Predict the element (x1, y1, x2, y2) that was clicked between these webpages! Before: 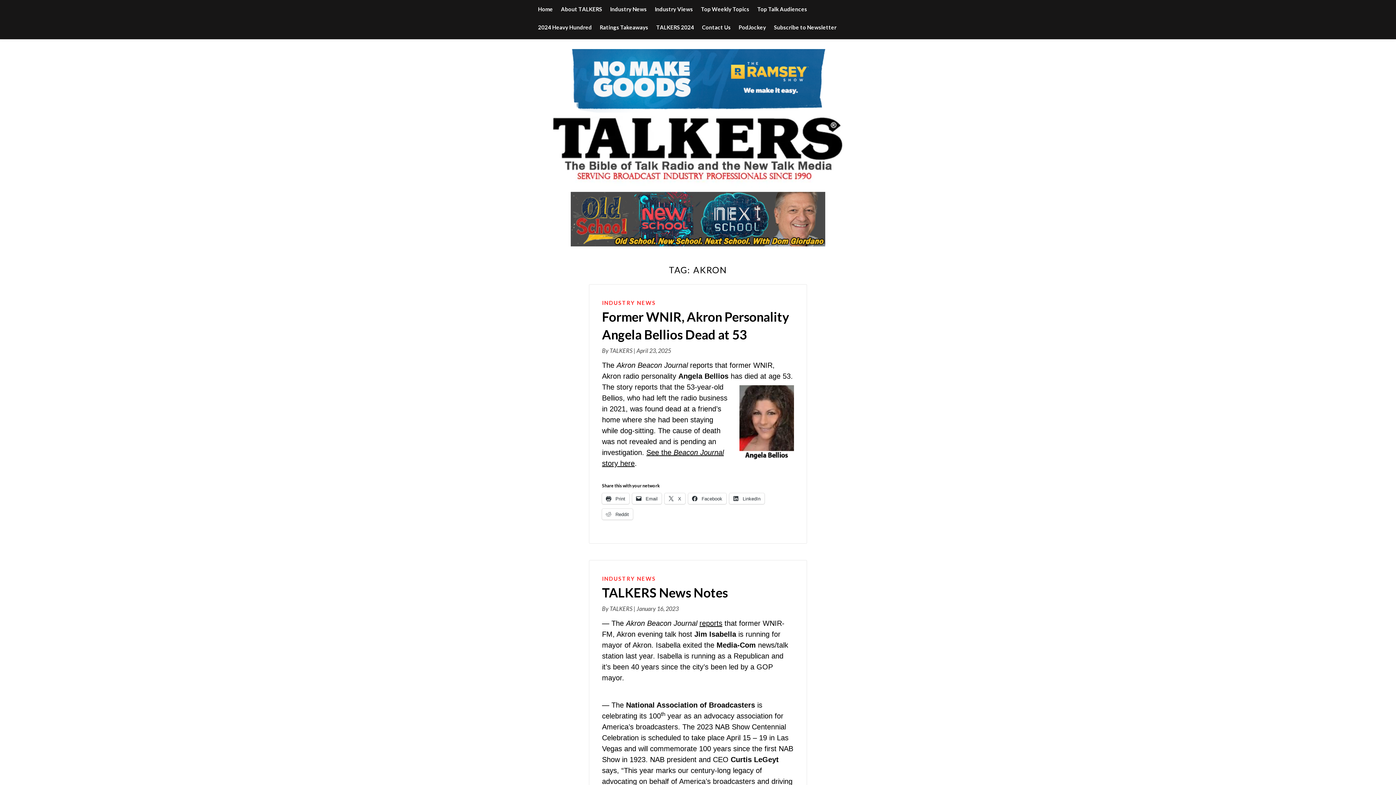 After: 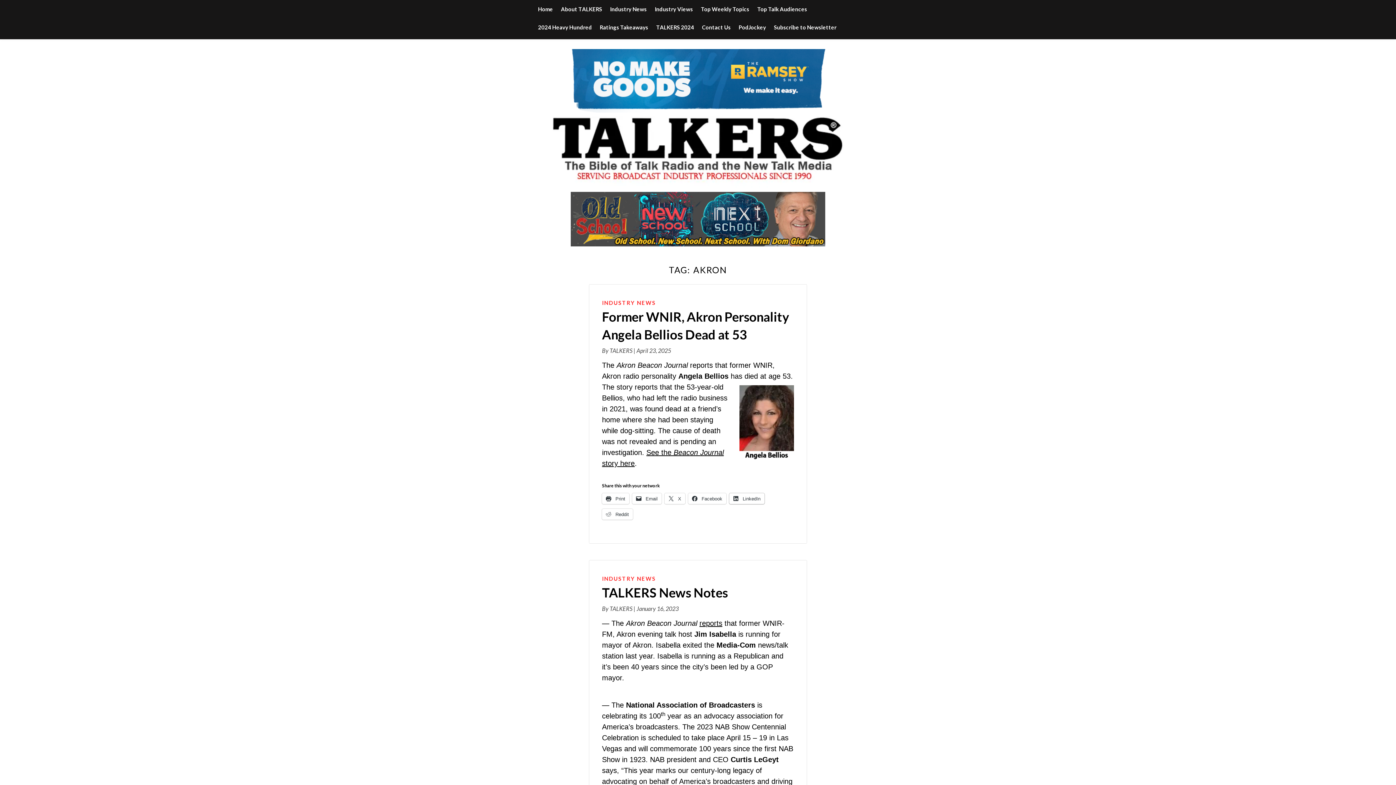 Action: bbox: (729, 493, 764, 504) label:  LinkedIn